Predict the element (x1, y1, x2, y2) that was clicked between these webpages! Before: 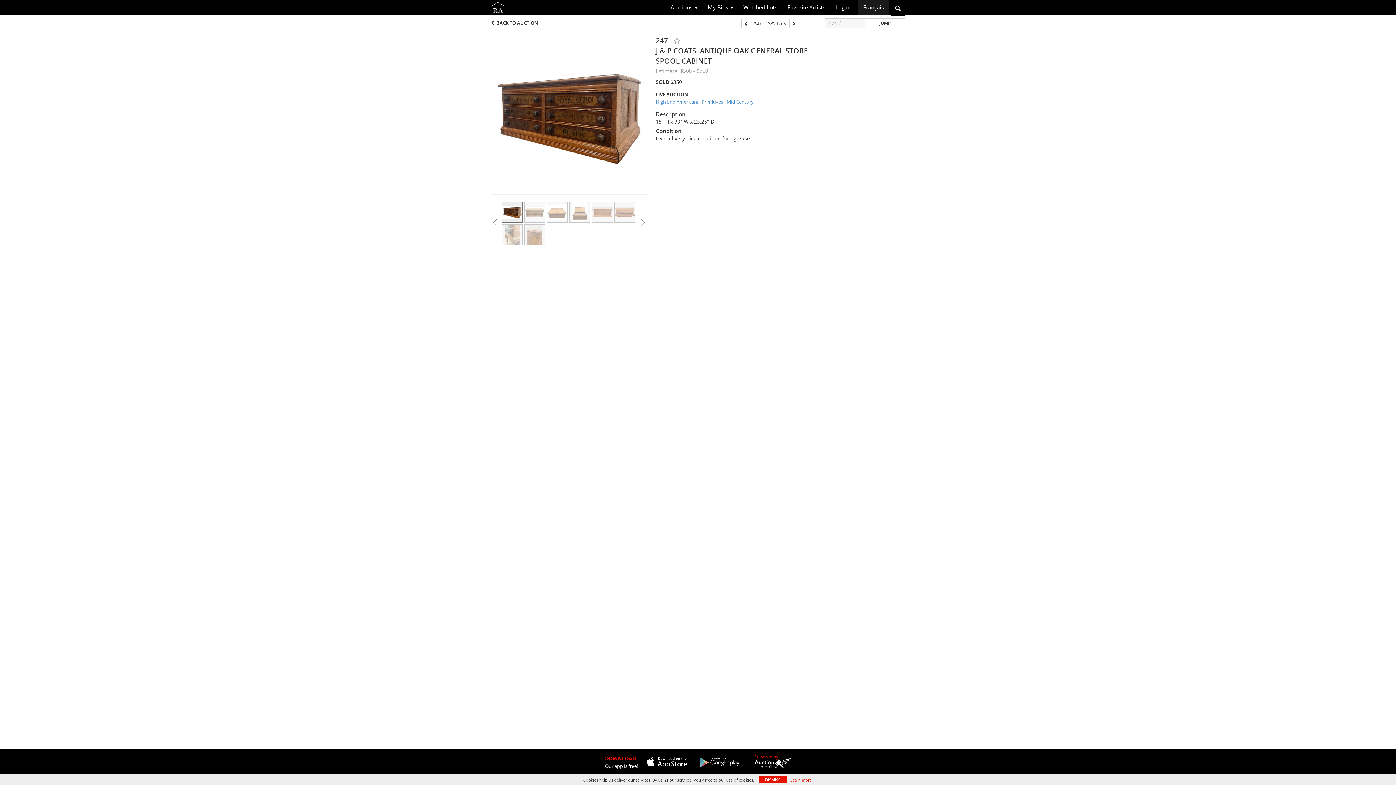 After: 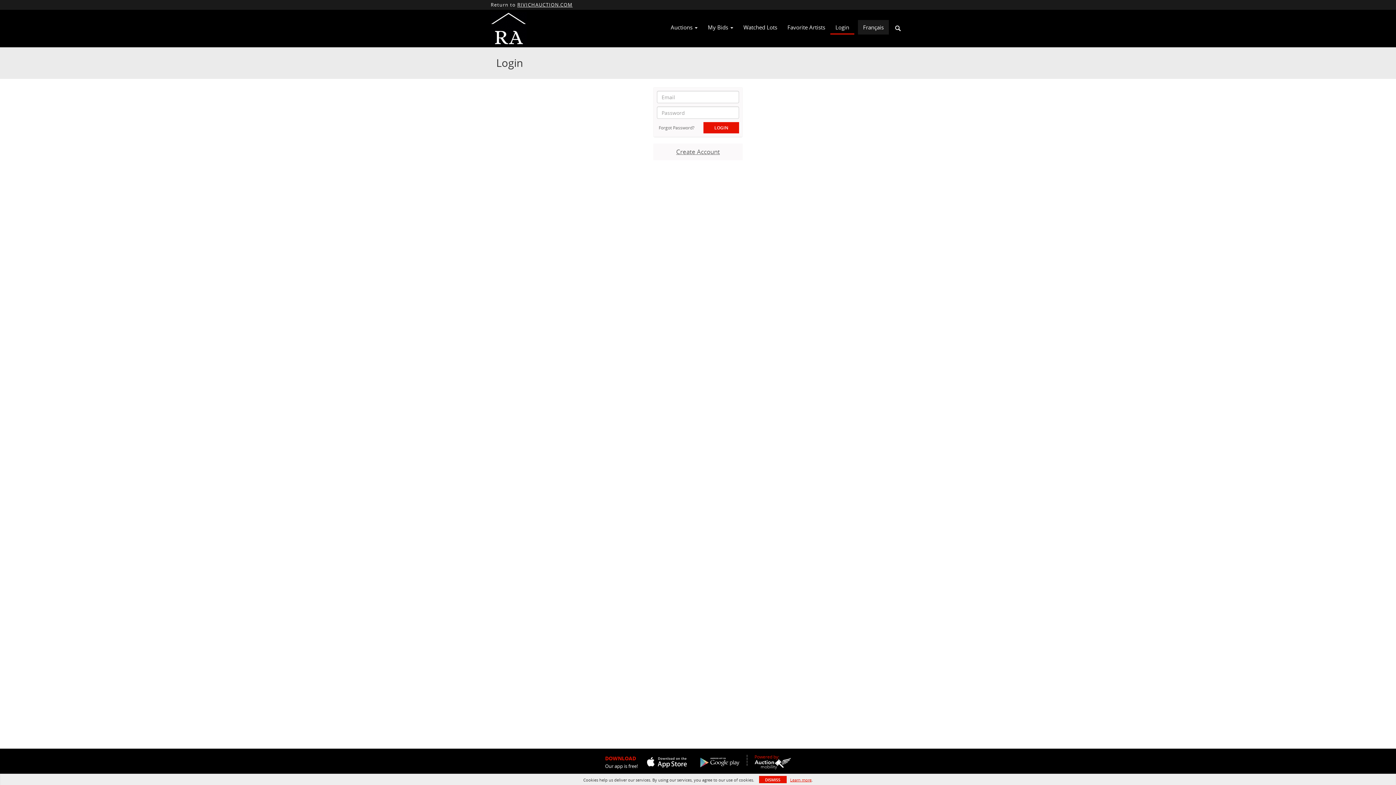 Action: bbox: (830, 1, 854, 13) label: Login